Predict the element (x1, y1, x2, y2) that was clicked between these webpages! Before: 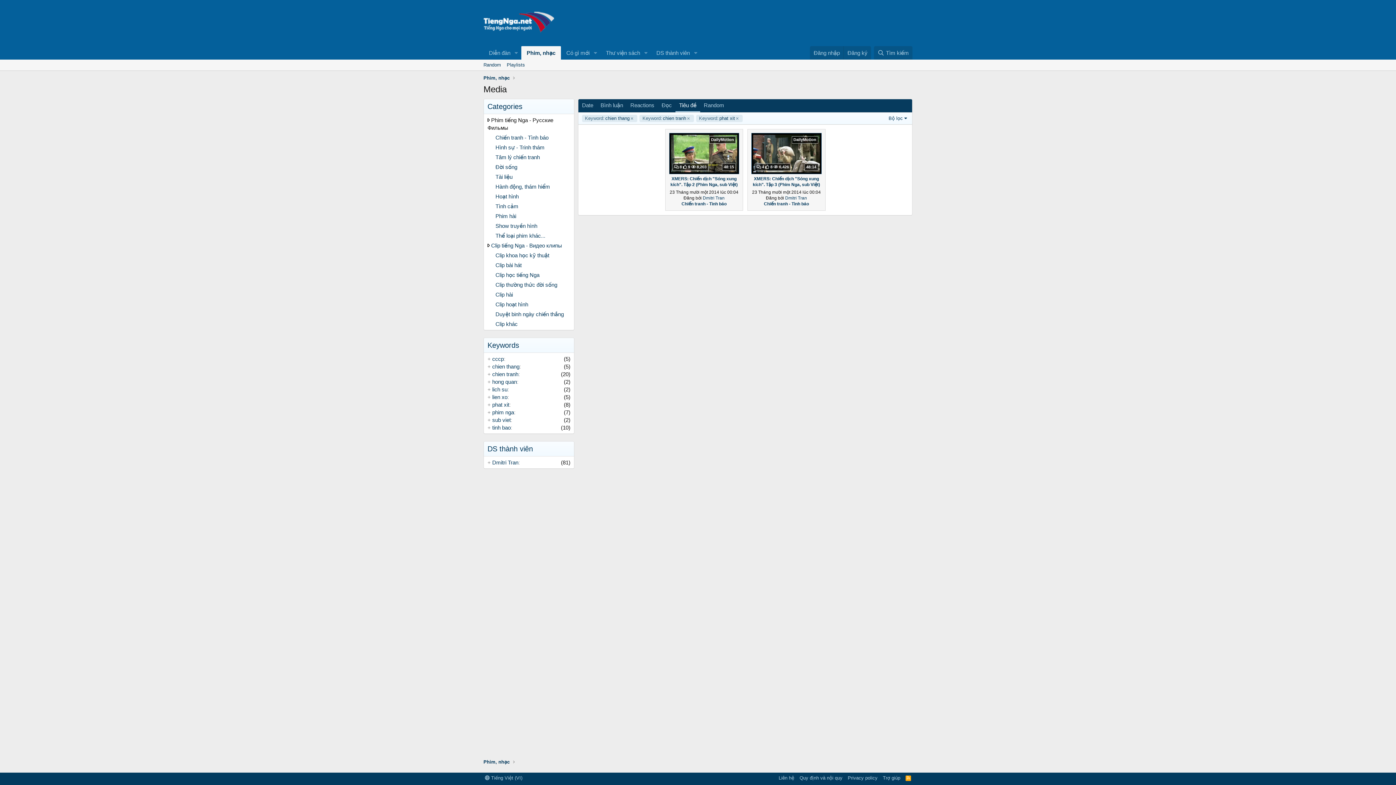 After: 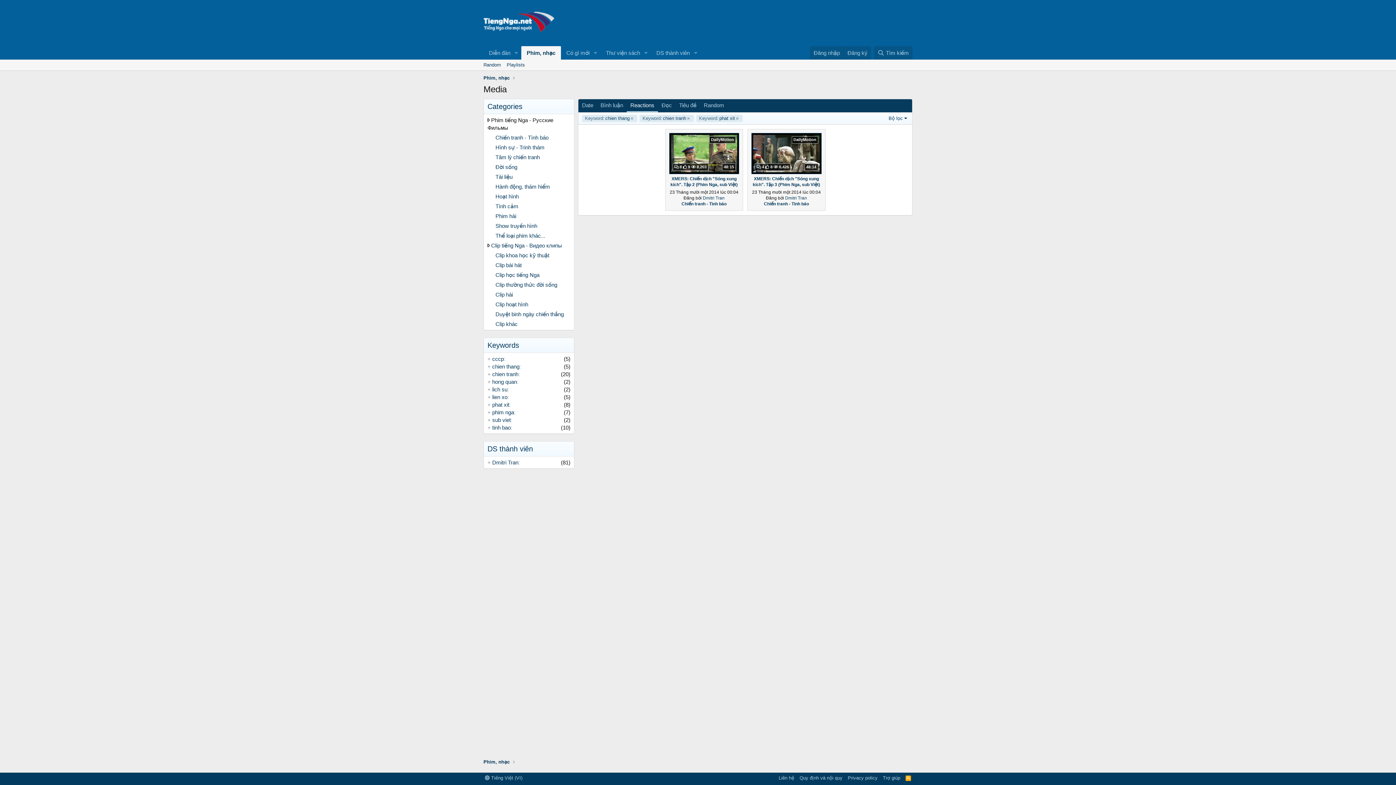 Action: label: Reactions bbox: (626, 99, 658, 112)